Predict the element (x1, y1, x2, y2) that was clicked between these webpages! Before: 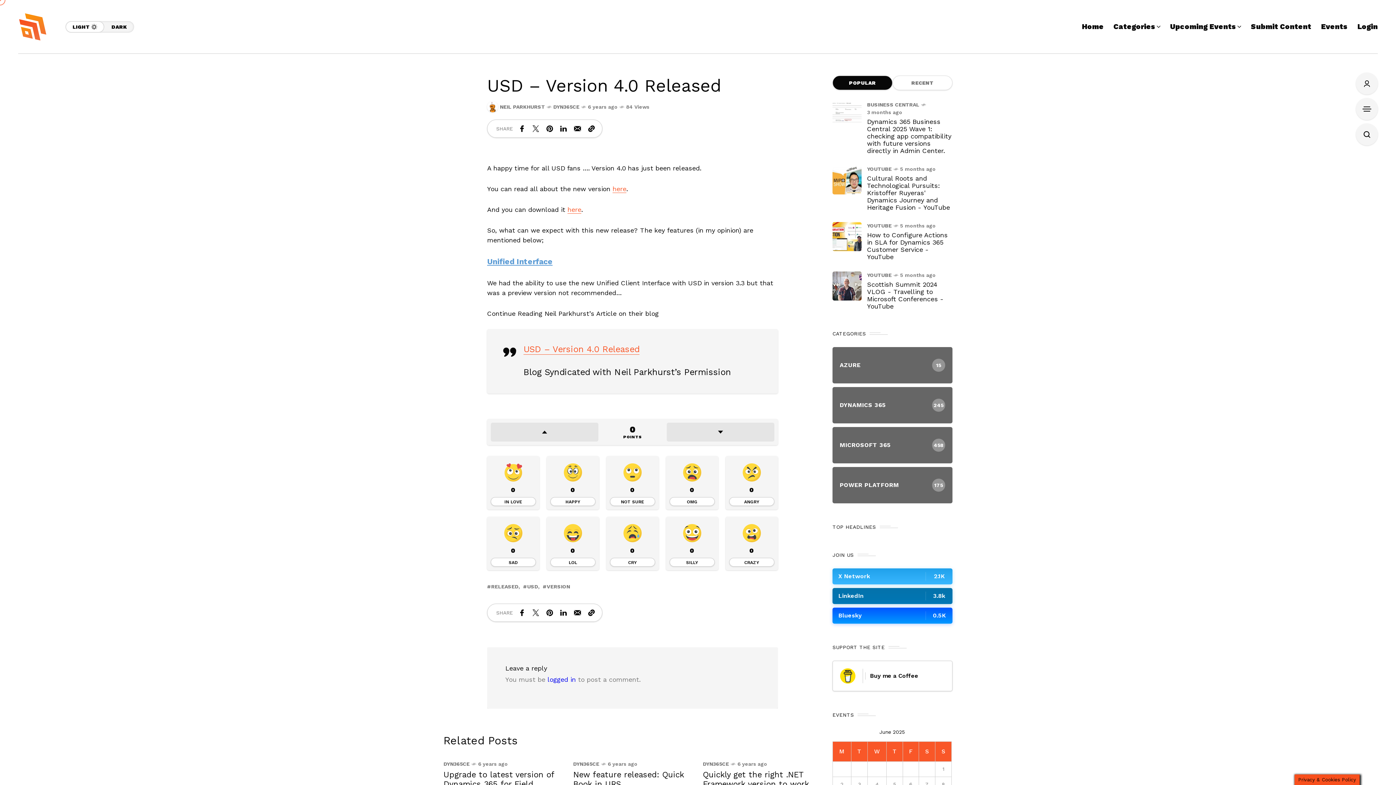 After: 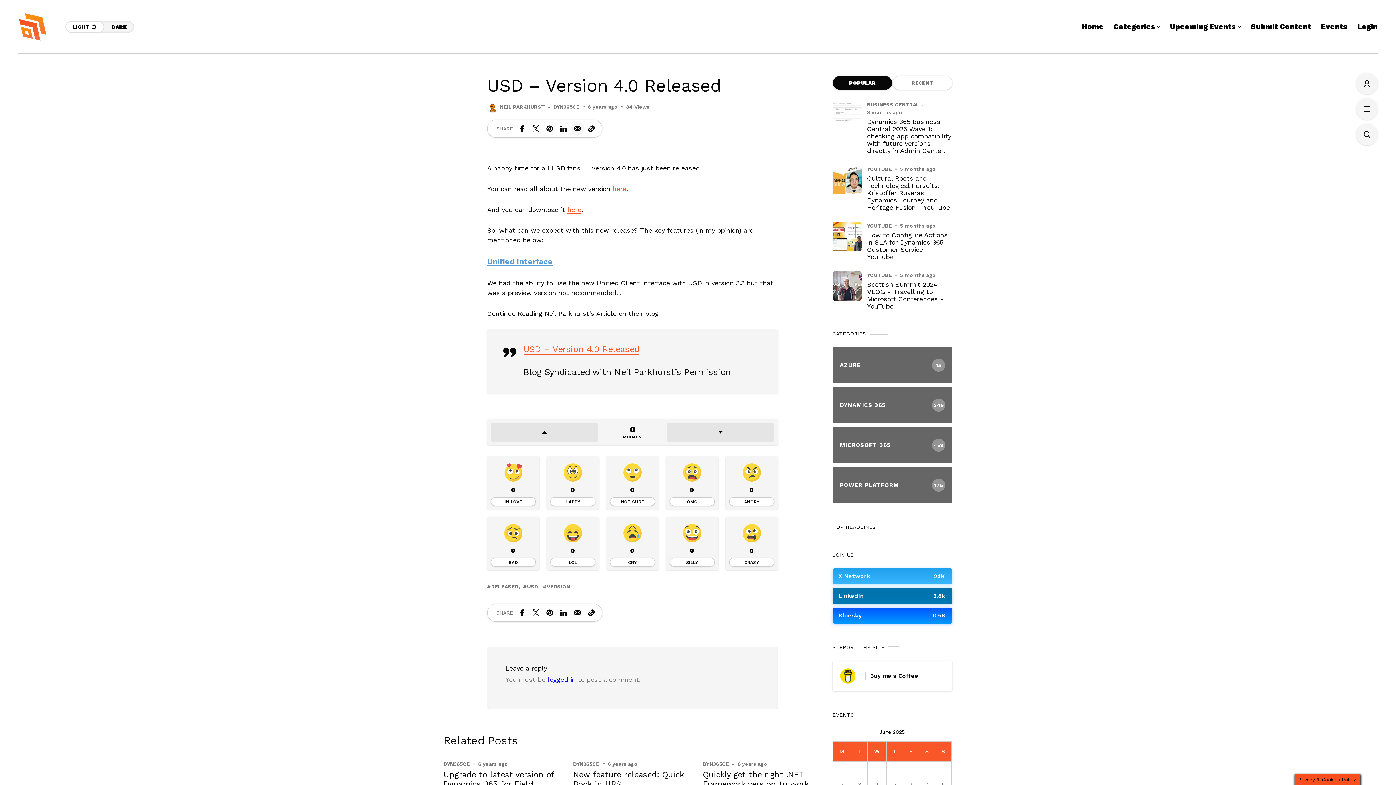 Action: label: Share on Email bbox: (570, 121, 584, 135)